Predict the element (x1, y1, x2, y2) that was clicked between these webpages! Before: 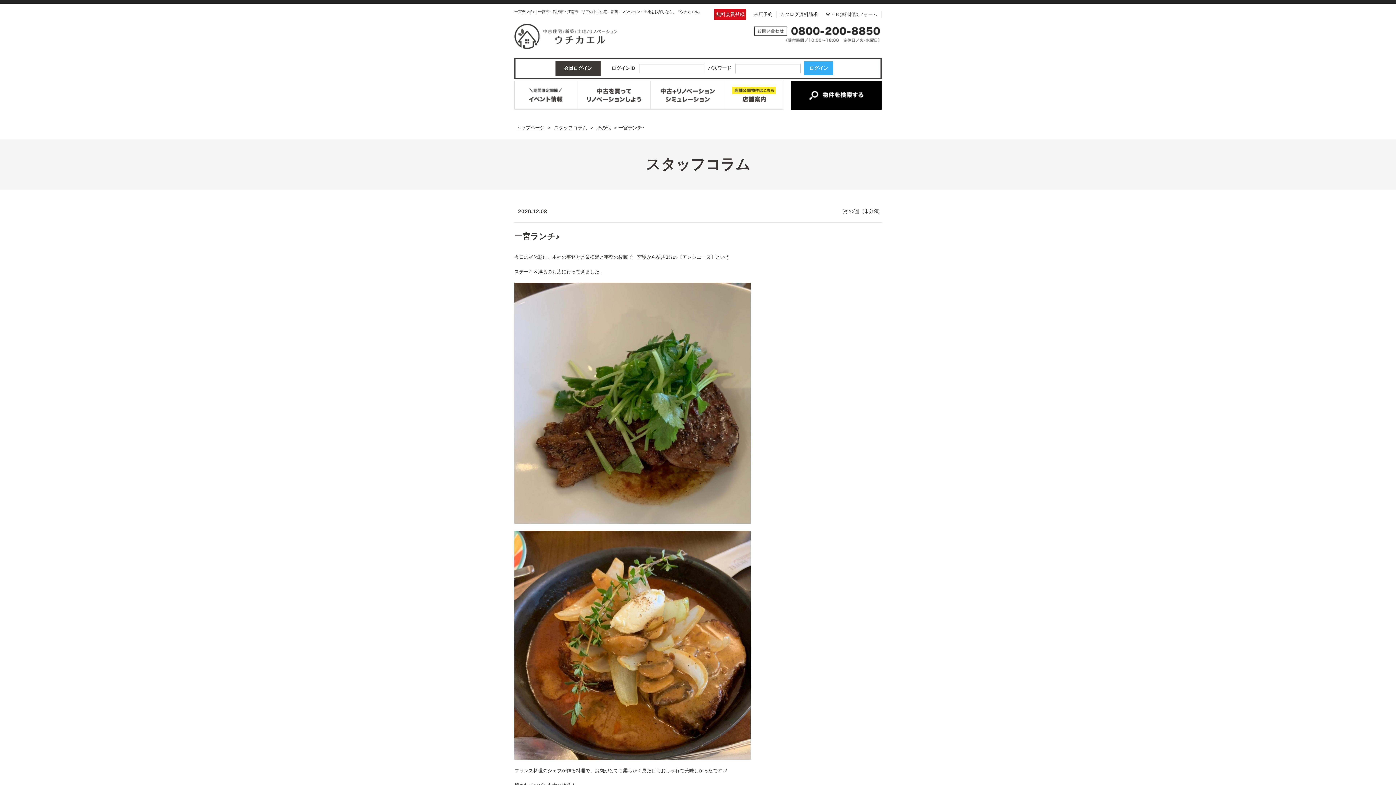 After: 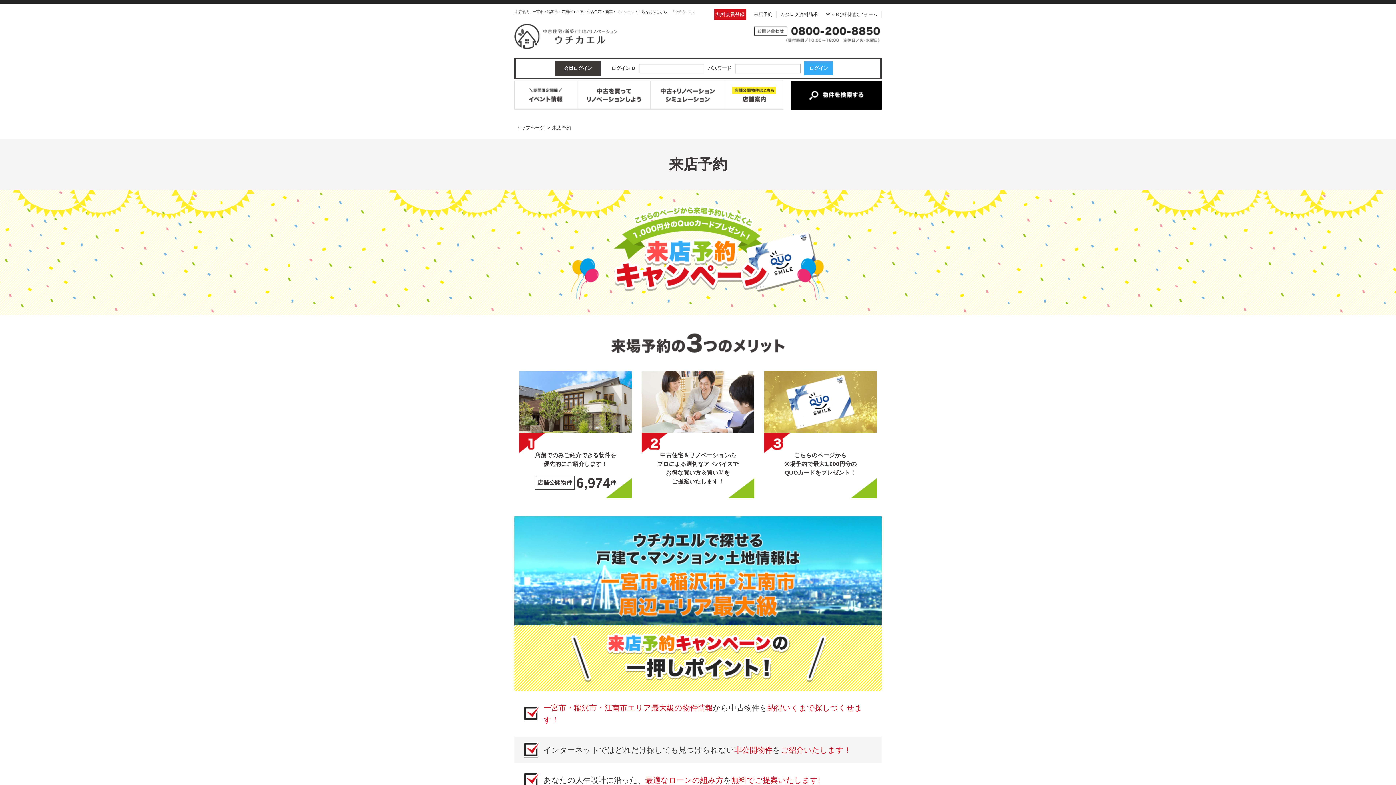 Action: label: 来店予約 bbox: (753, 11, 772, 17)